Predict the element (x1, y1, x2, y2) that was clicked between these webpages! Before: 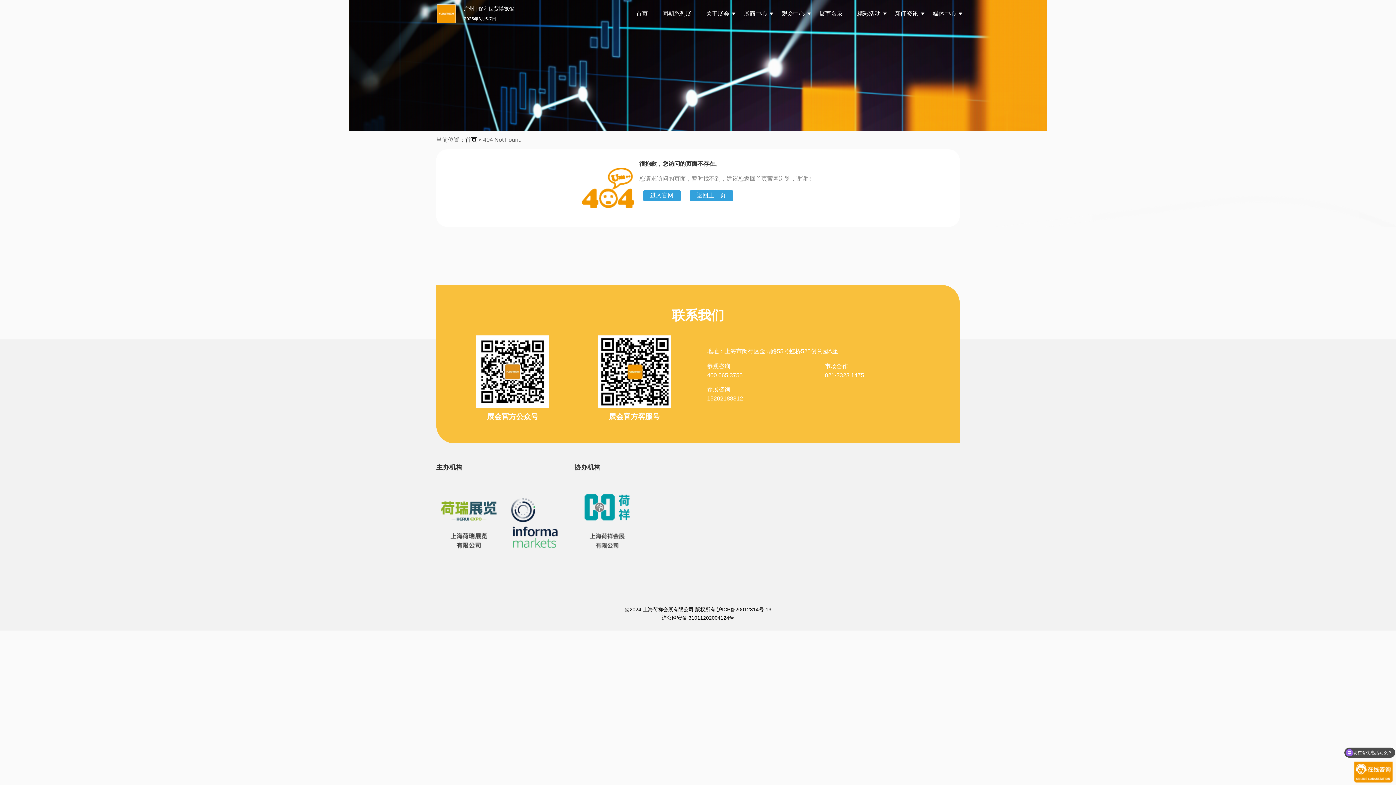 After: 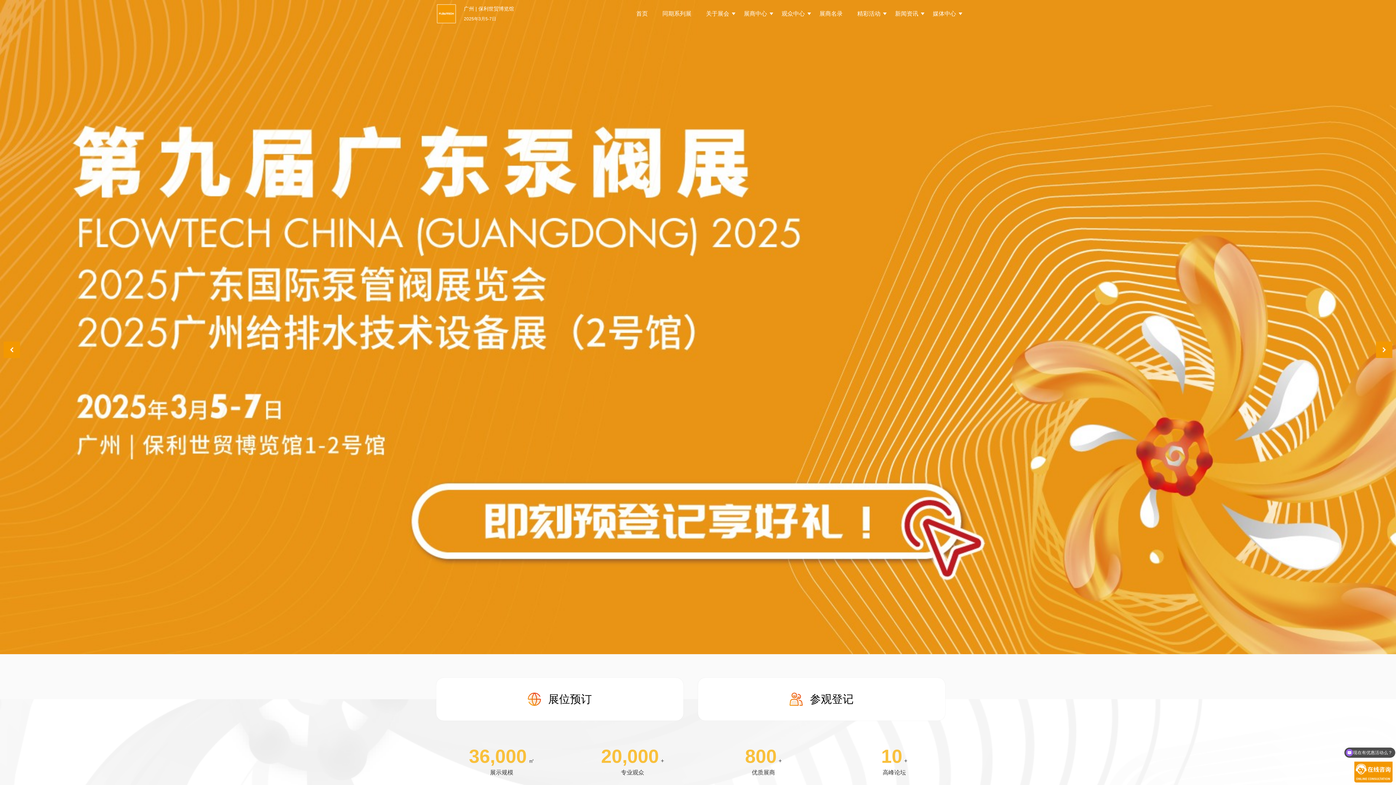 Action: bbox: (436, 3, 464, 24)